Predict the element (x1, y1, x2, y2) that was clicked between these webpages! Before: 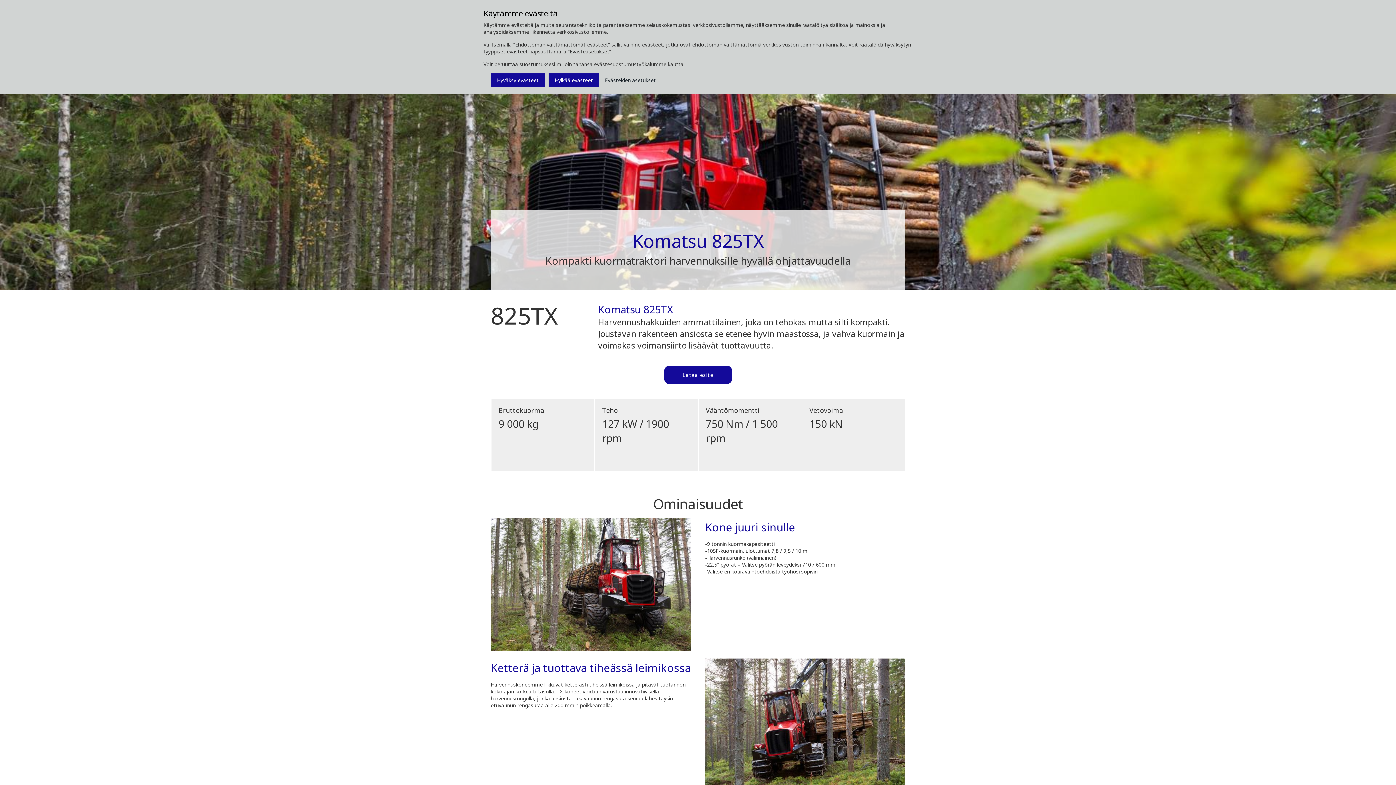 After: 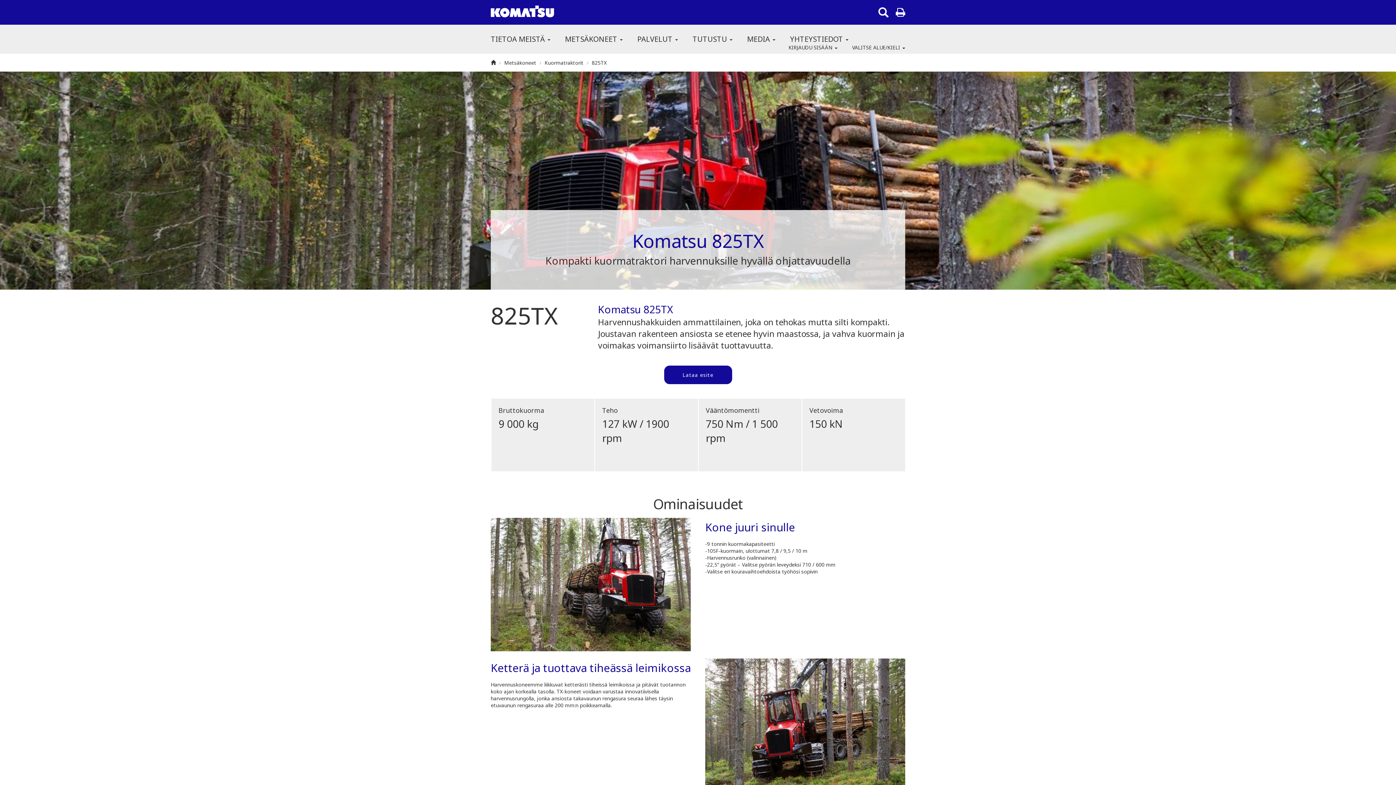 Action: bbox: (490, 73, 545, 86) label: Hyväksy evästeet